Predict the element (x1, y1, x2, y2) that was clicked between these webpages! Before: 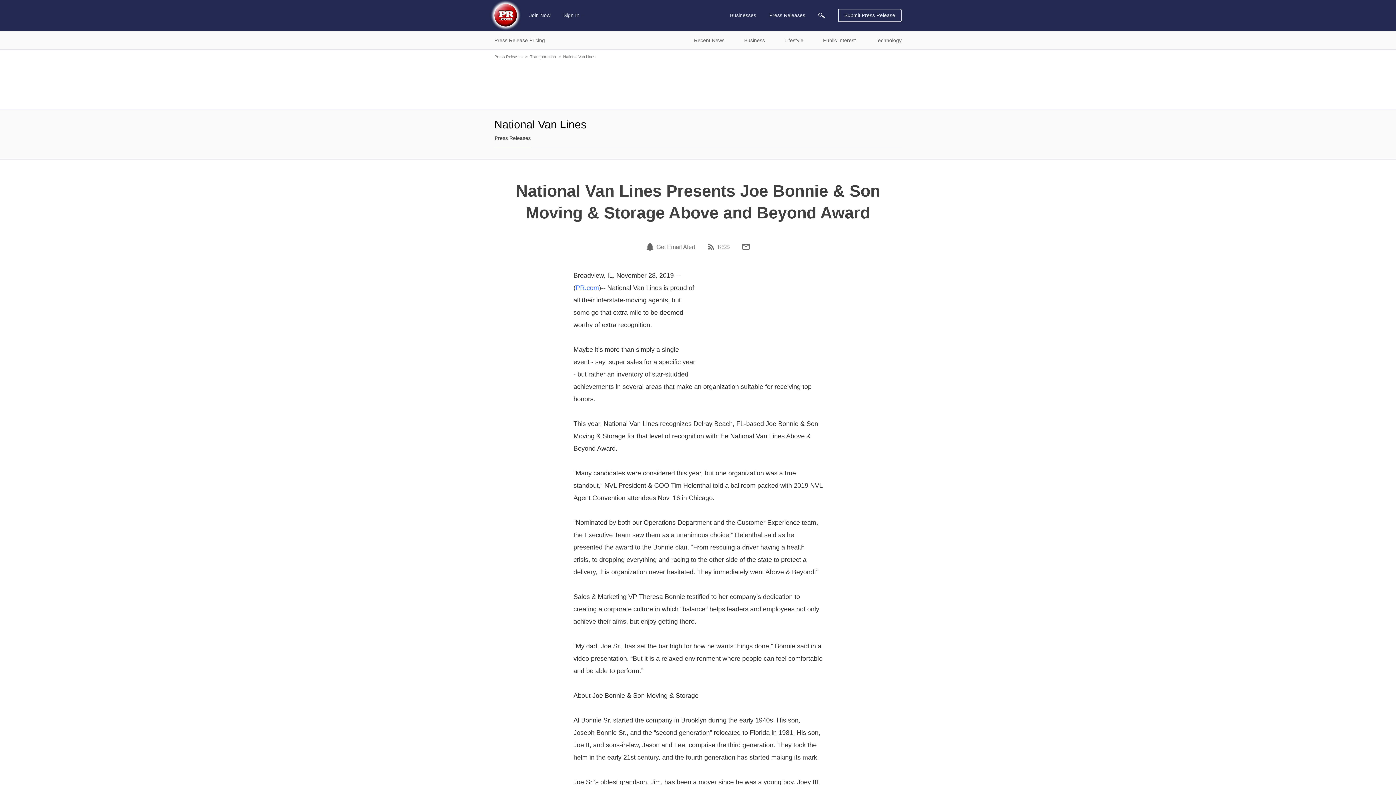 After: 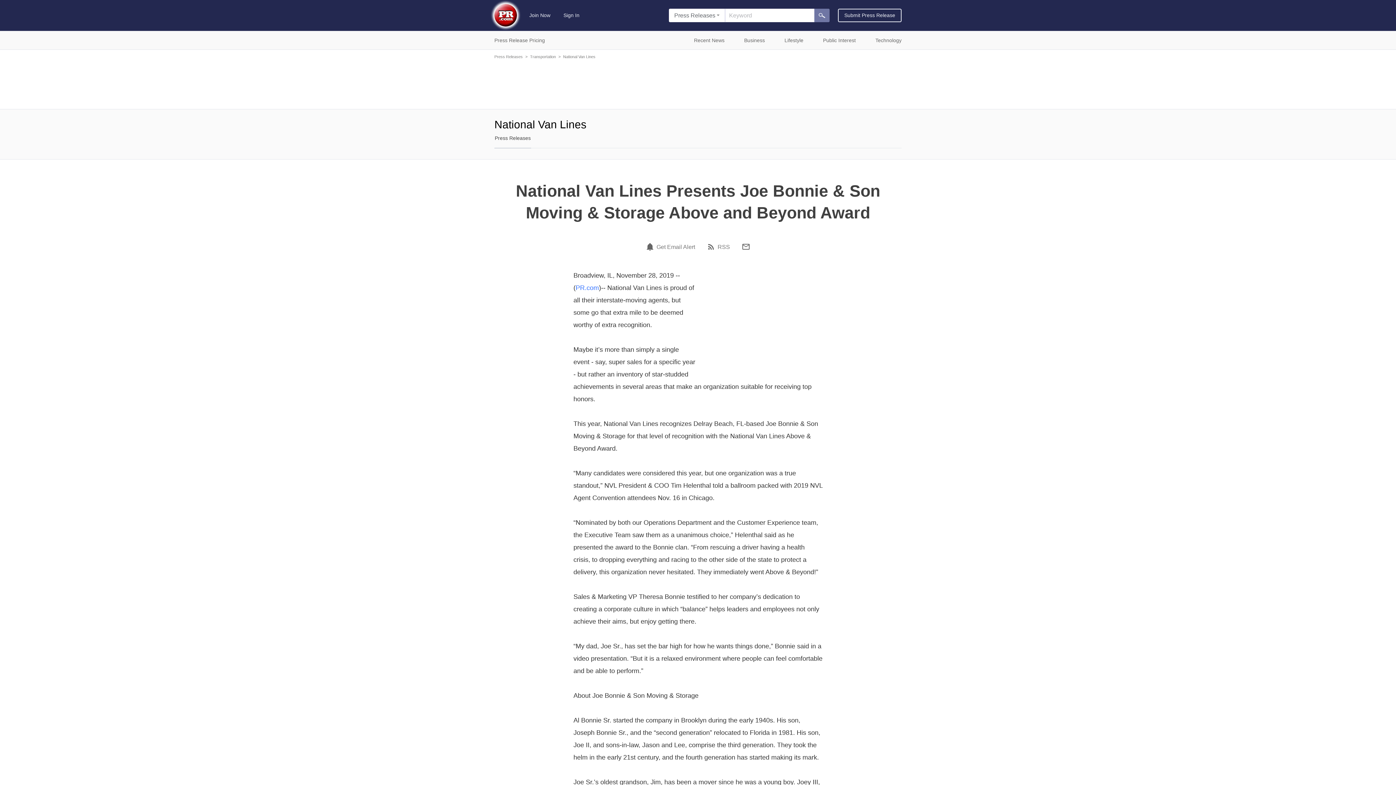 Action: bbox: (818, 12, 825, 18)